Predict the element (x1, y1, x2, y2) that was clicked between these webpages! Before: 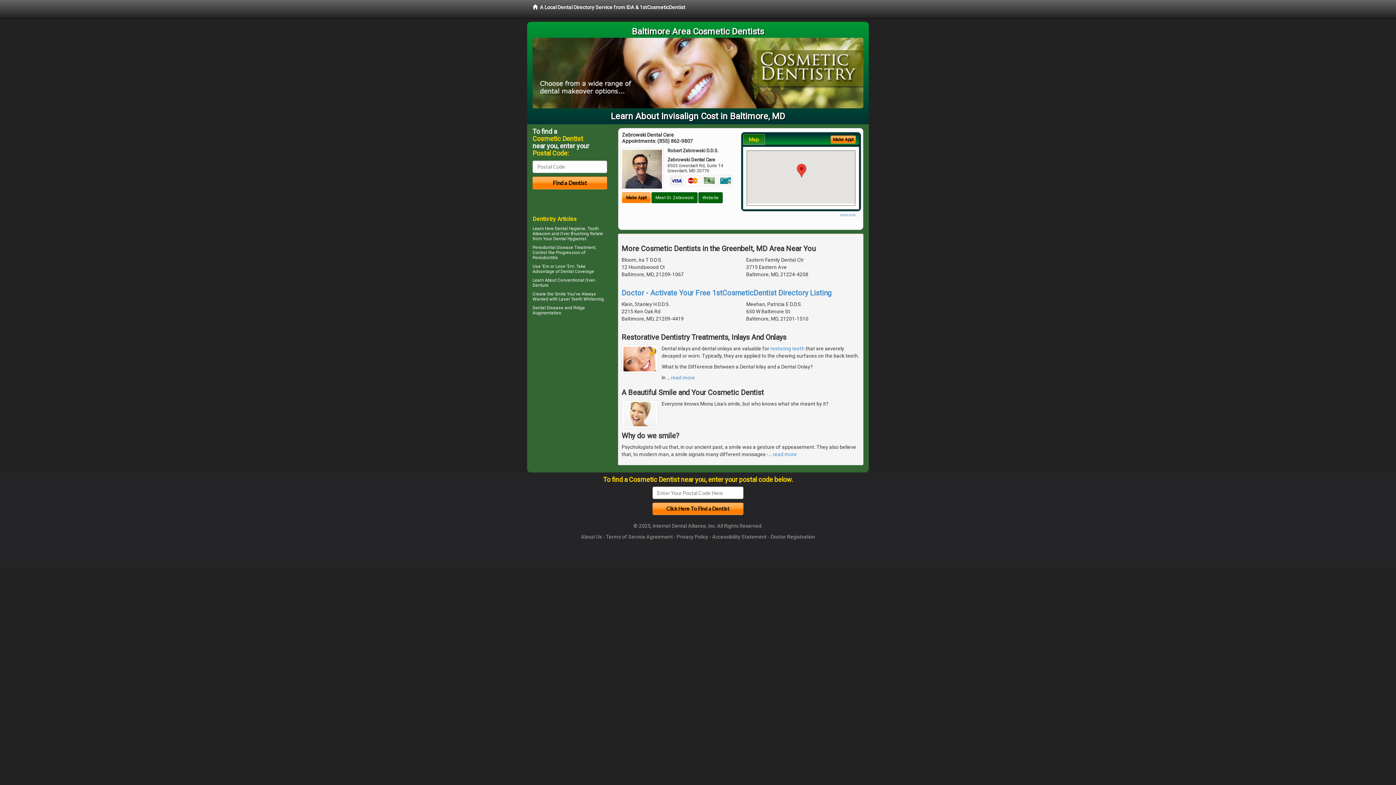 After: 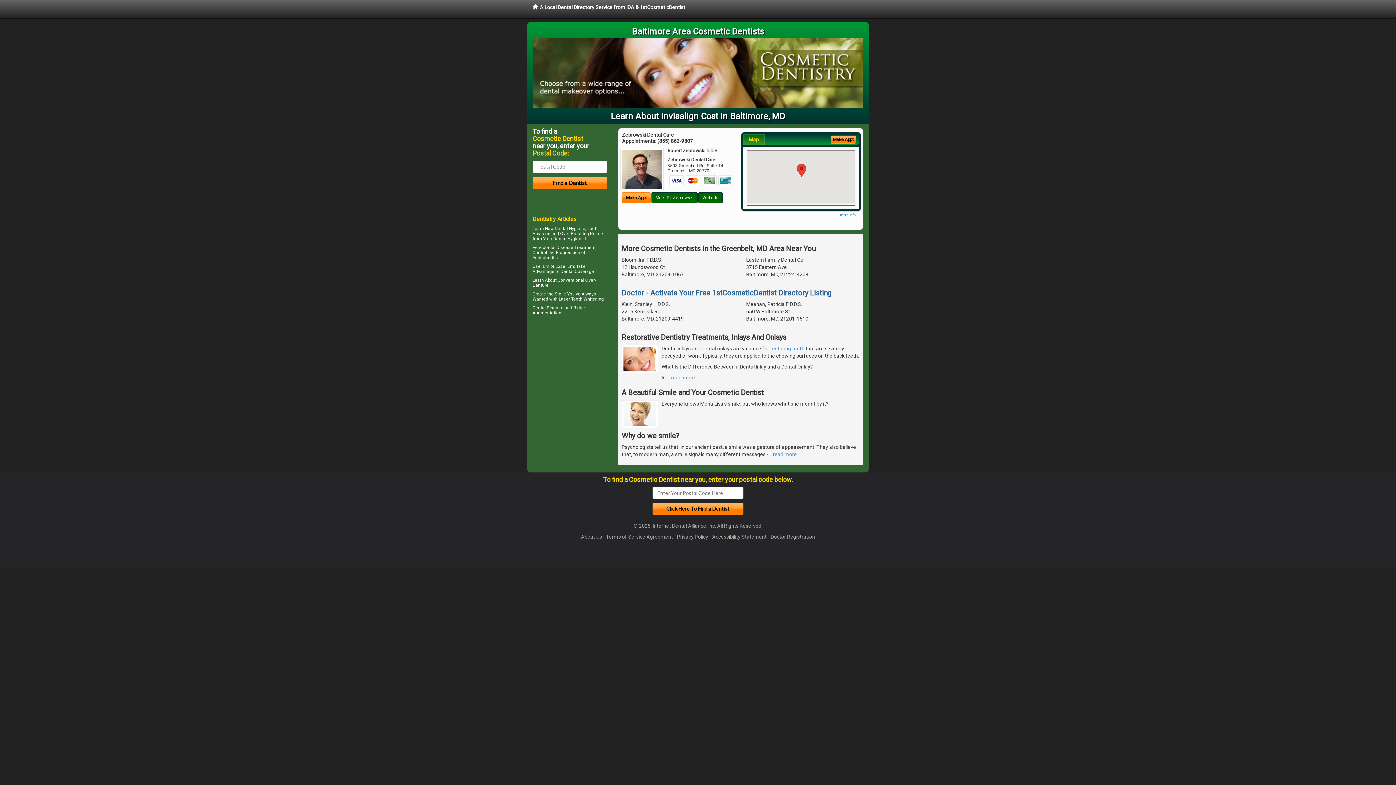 Action: bbox: (621, 288, 831, 297) label: Doctor - Activate Your Free 1stCosmeticDentist Directory Listing